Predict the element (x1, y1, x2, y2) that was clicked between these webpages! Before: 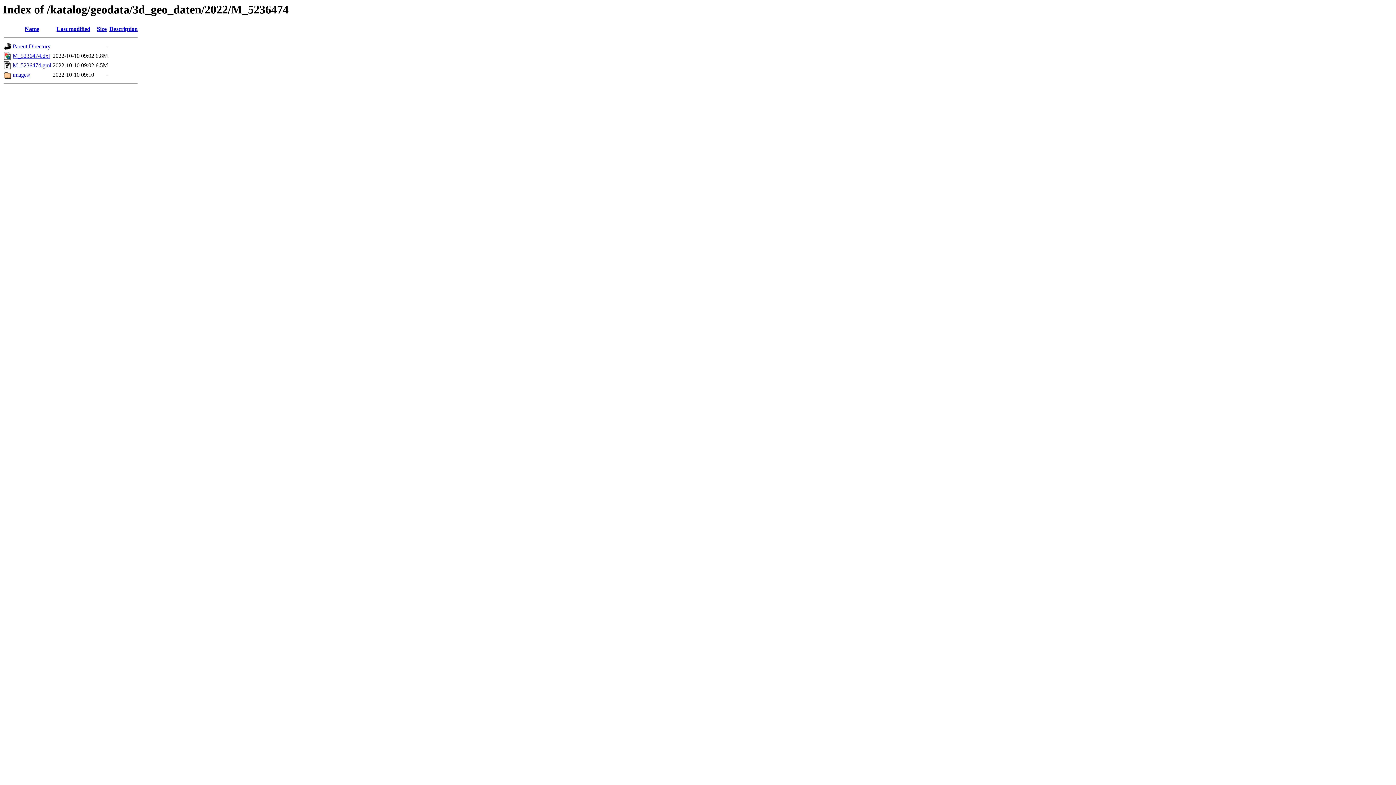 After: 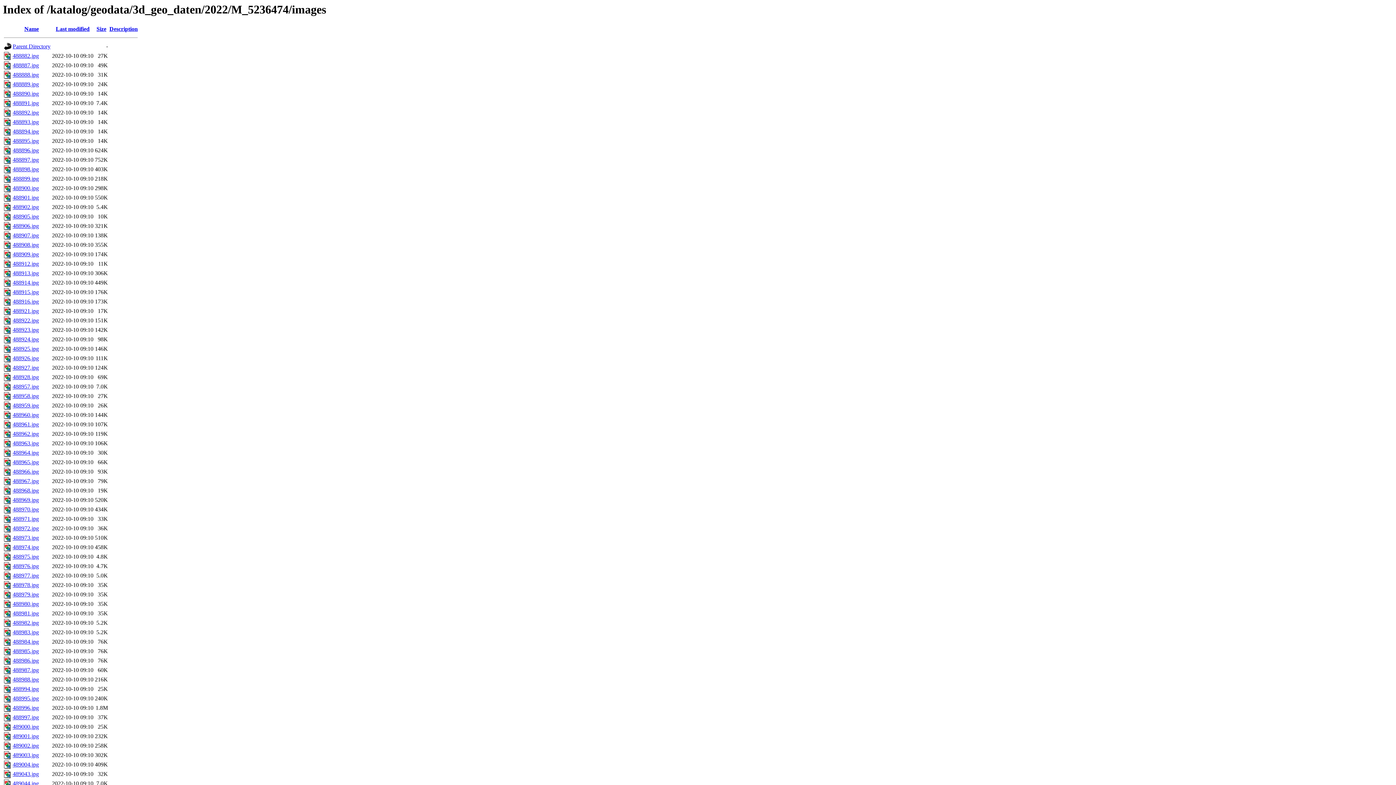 Action: bbox: (12, 71, 30, 77) label: images/